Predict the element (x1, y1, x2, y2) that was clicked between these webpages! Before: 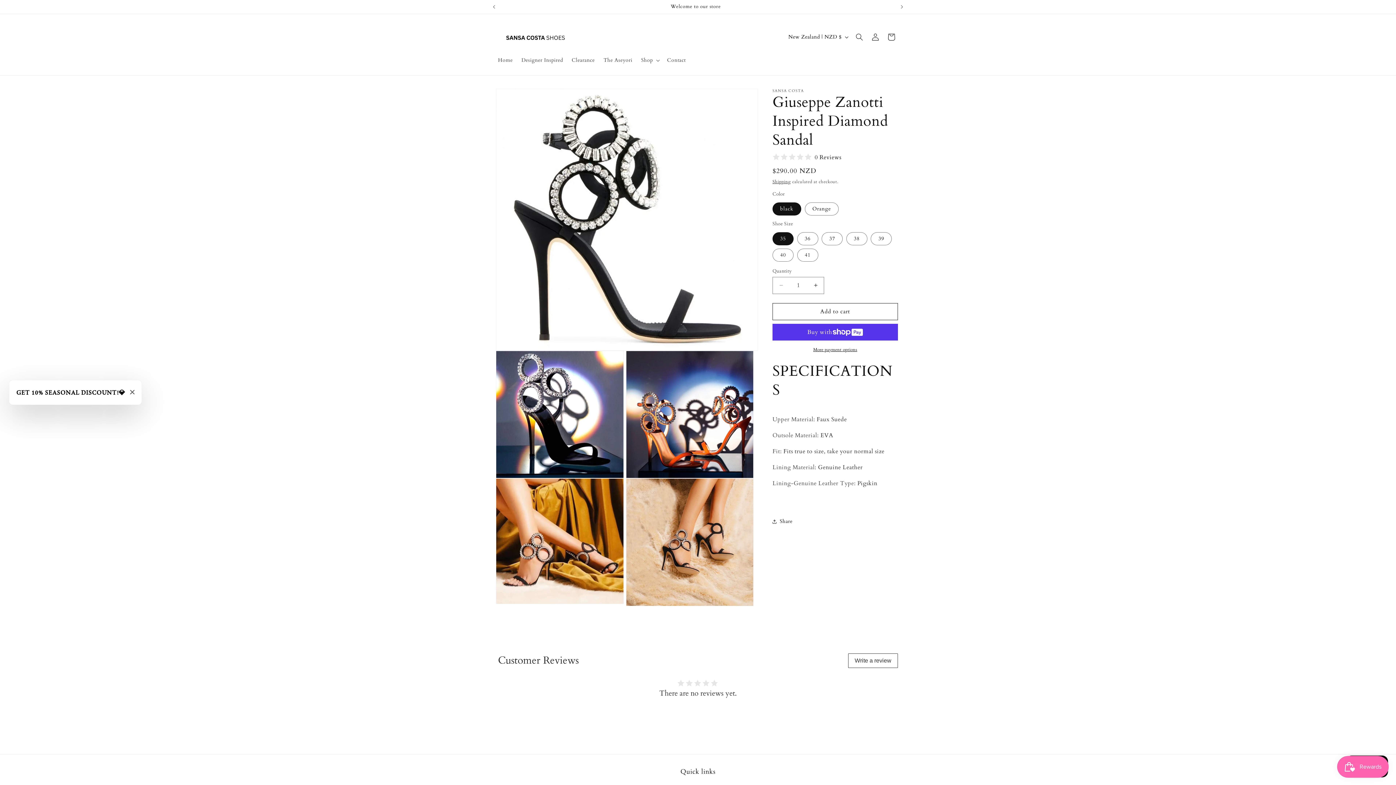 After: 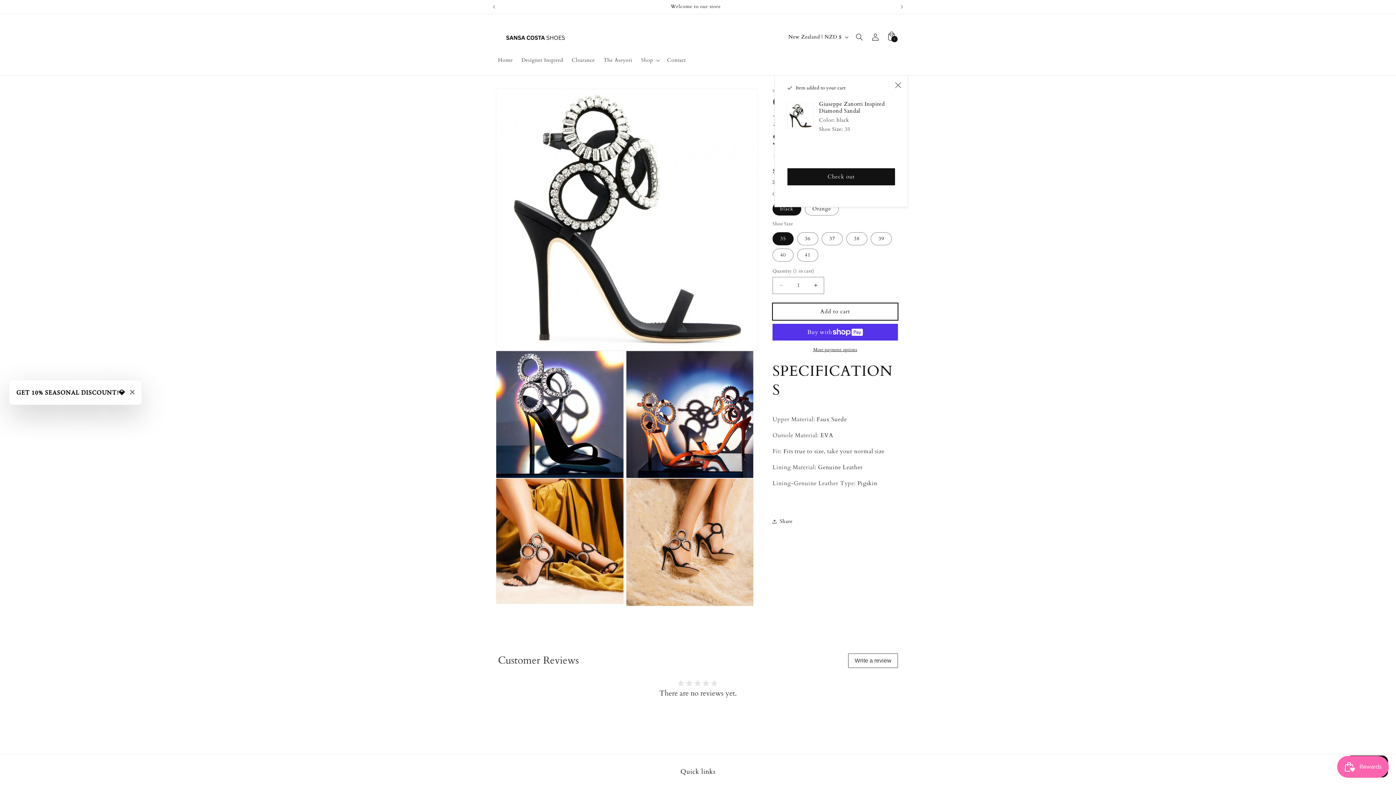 Action: label: Add to cart bbox: (772, 303, 898, 320)